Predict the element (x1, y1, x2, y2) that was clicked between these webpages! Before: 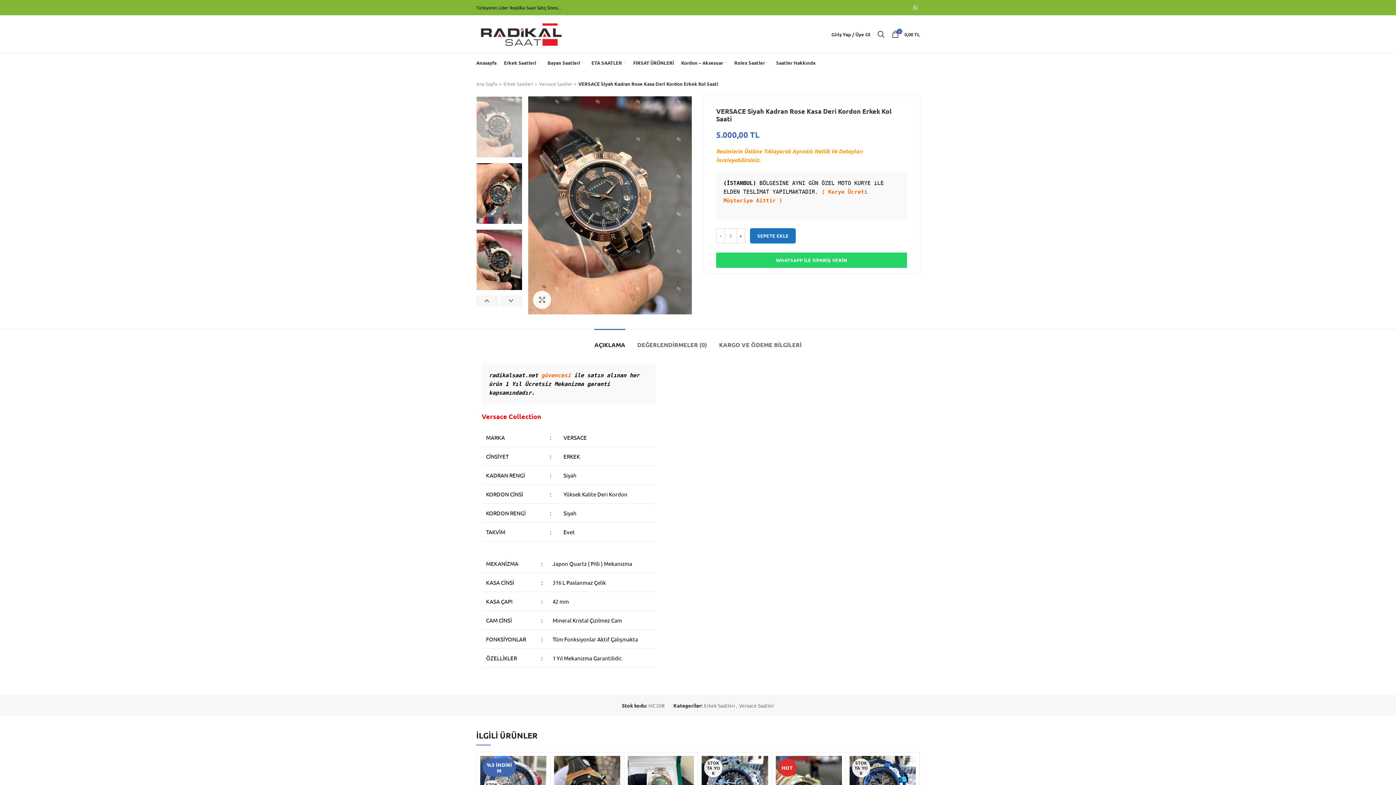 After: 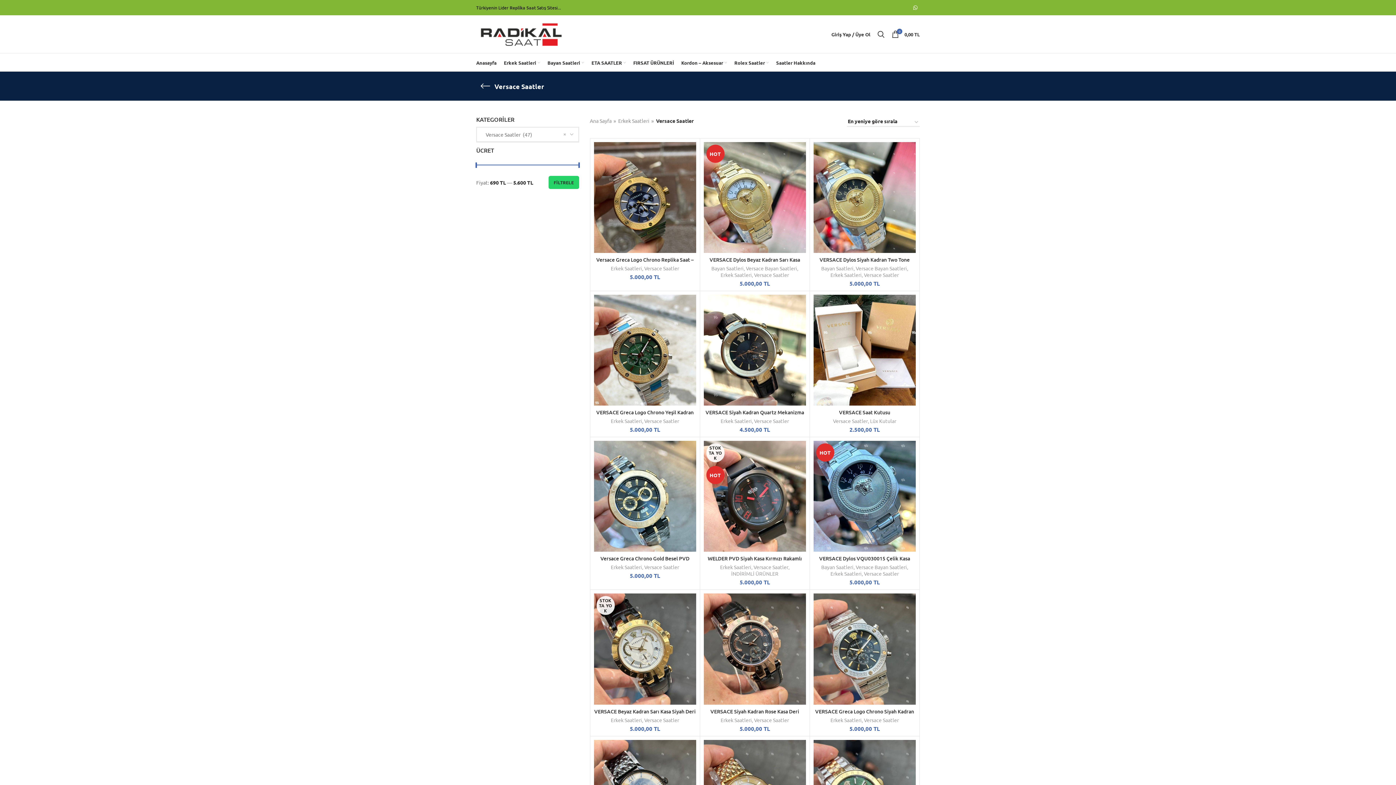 Action: bbox: (739, 702, 774, 708) label: Versace Saatler